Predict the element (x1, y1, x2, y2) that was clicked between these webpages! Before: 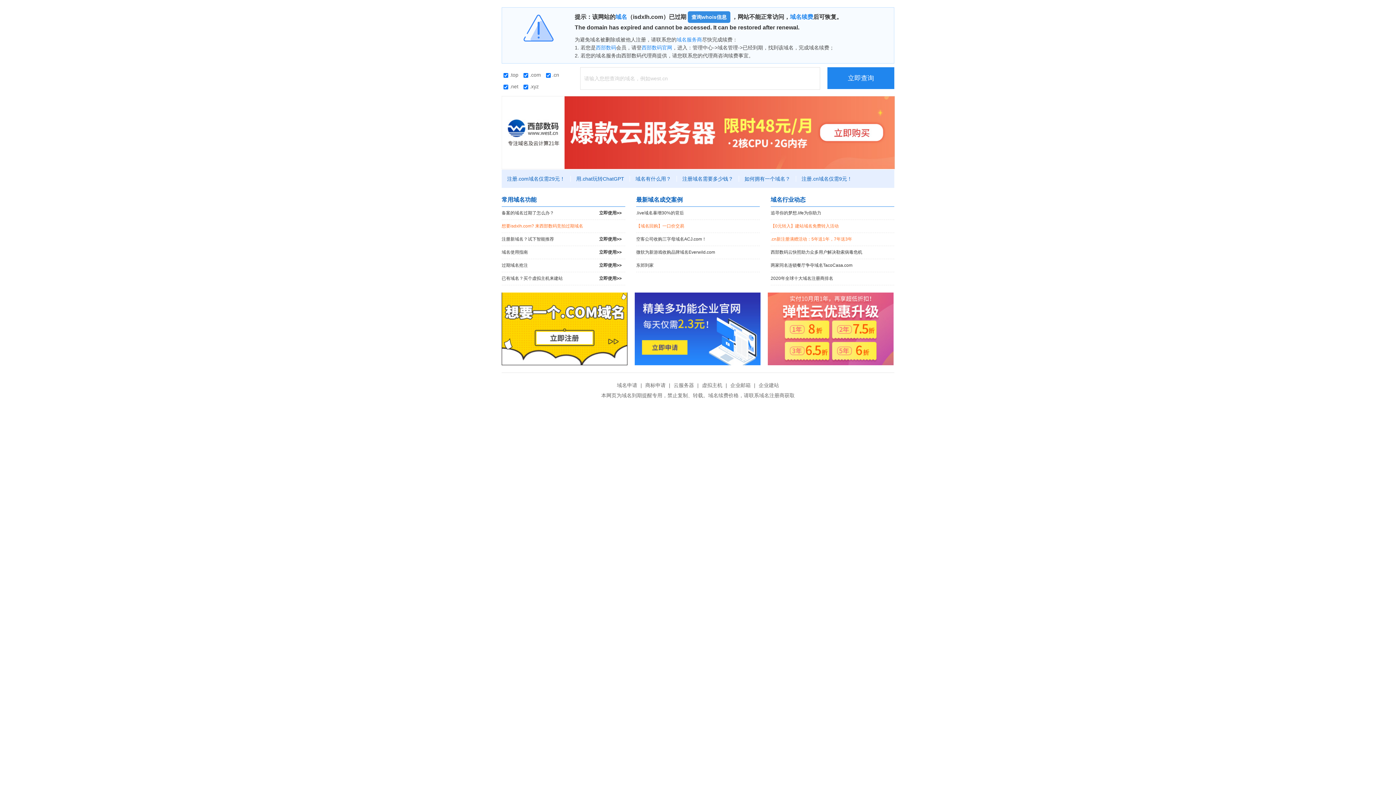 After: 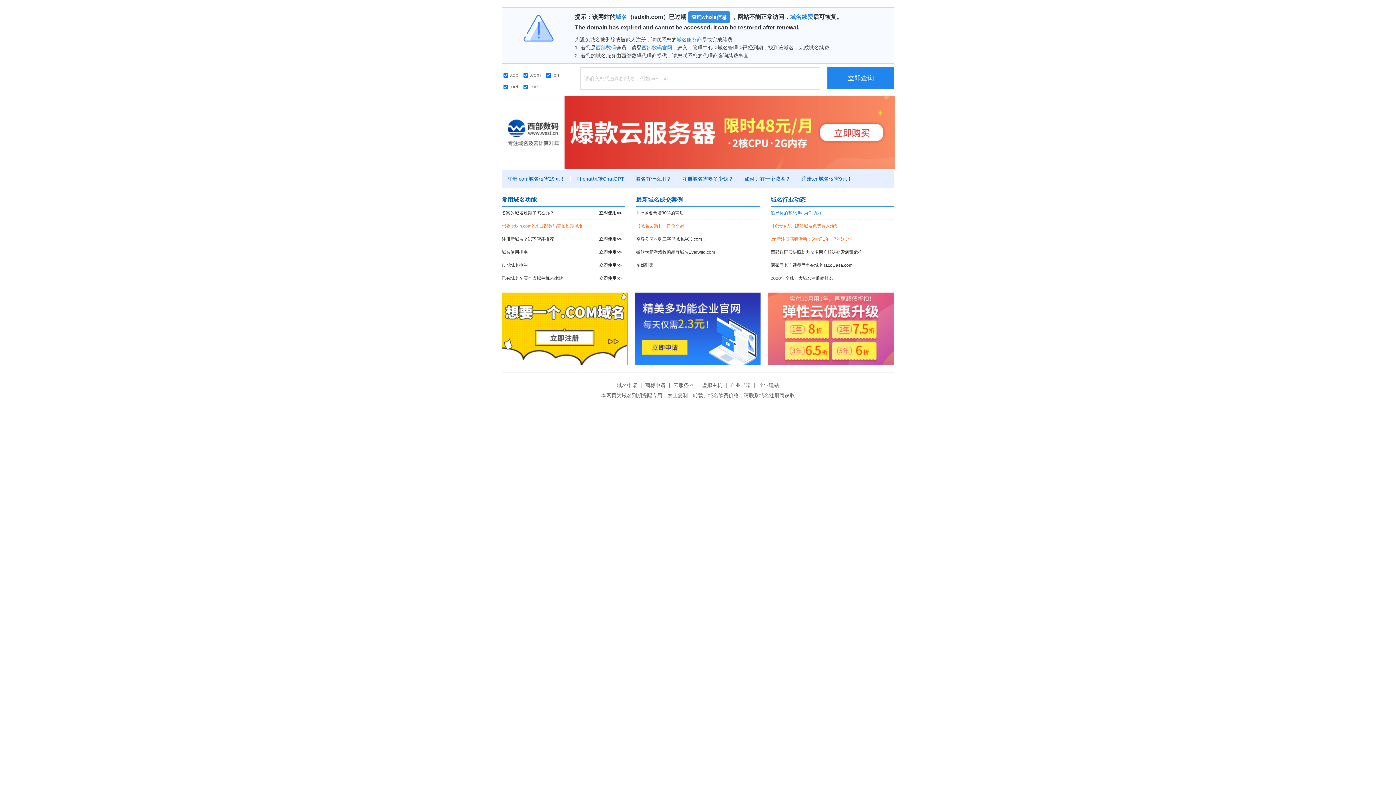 Action: label: 追寻你的梦想.life为你助力 bbox: (770, 206, 894, 219)